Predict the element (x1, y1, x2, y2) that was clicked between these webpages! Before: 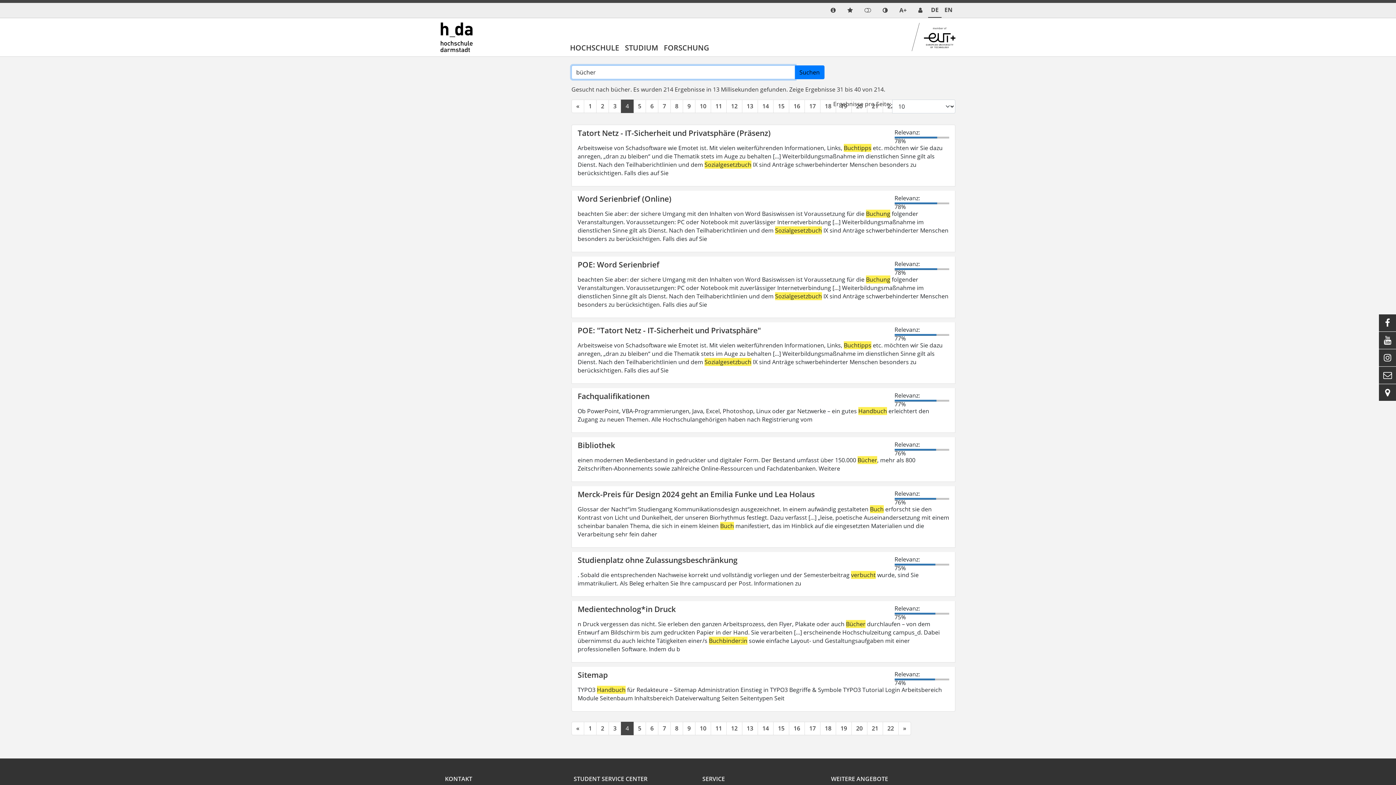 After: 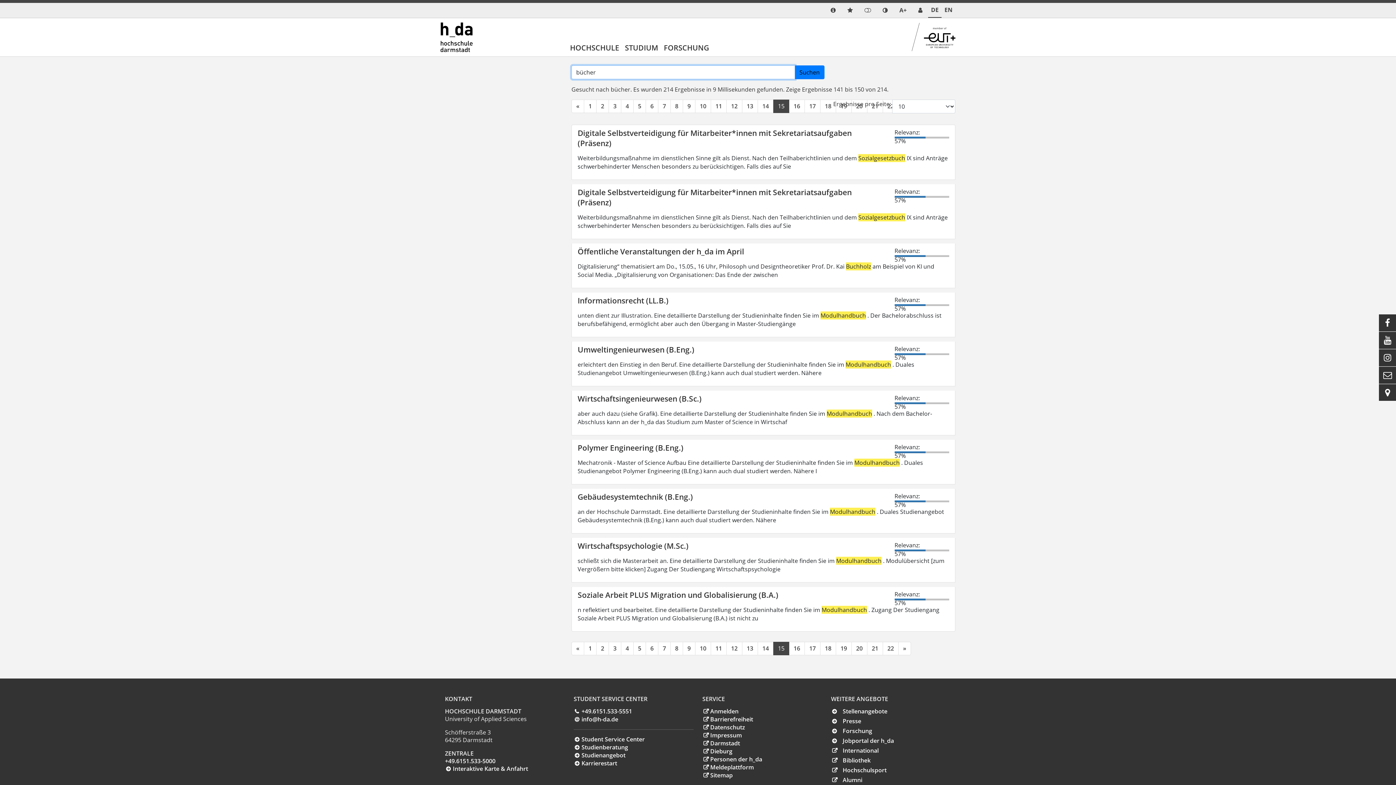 Action: bbox: (773, 99, 789, 112) label: 15